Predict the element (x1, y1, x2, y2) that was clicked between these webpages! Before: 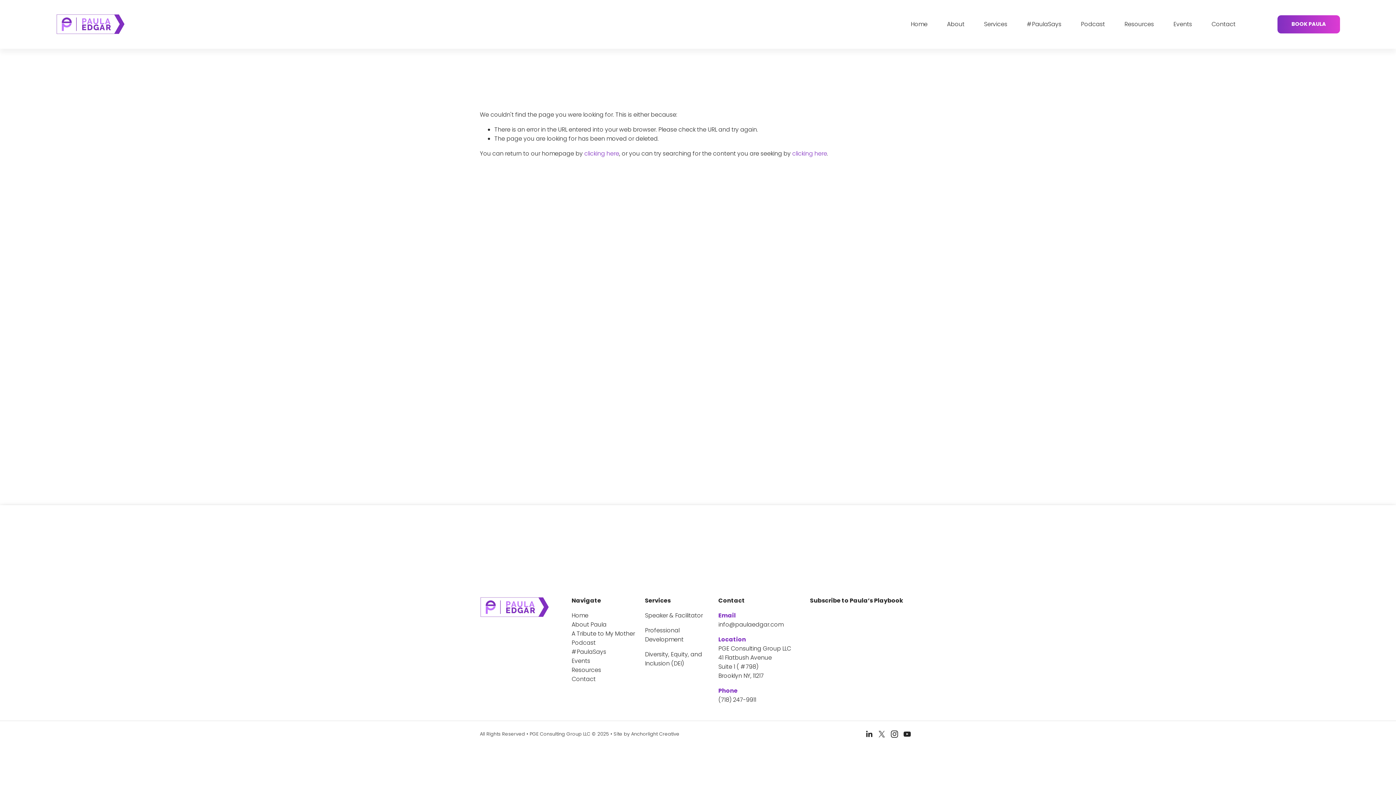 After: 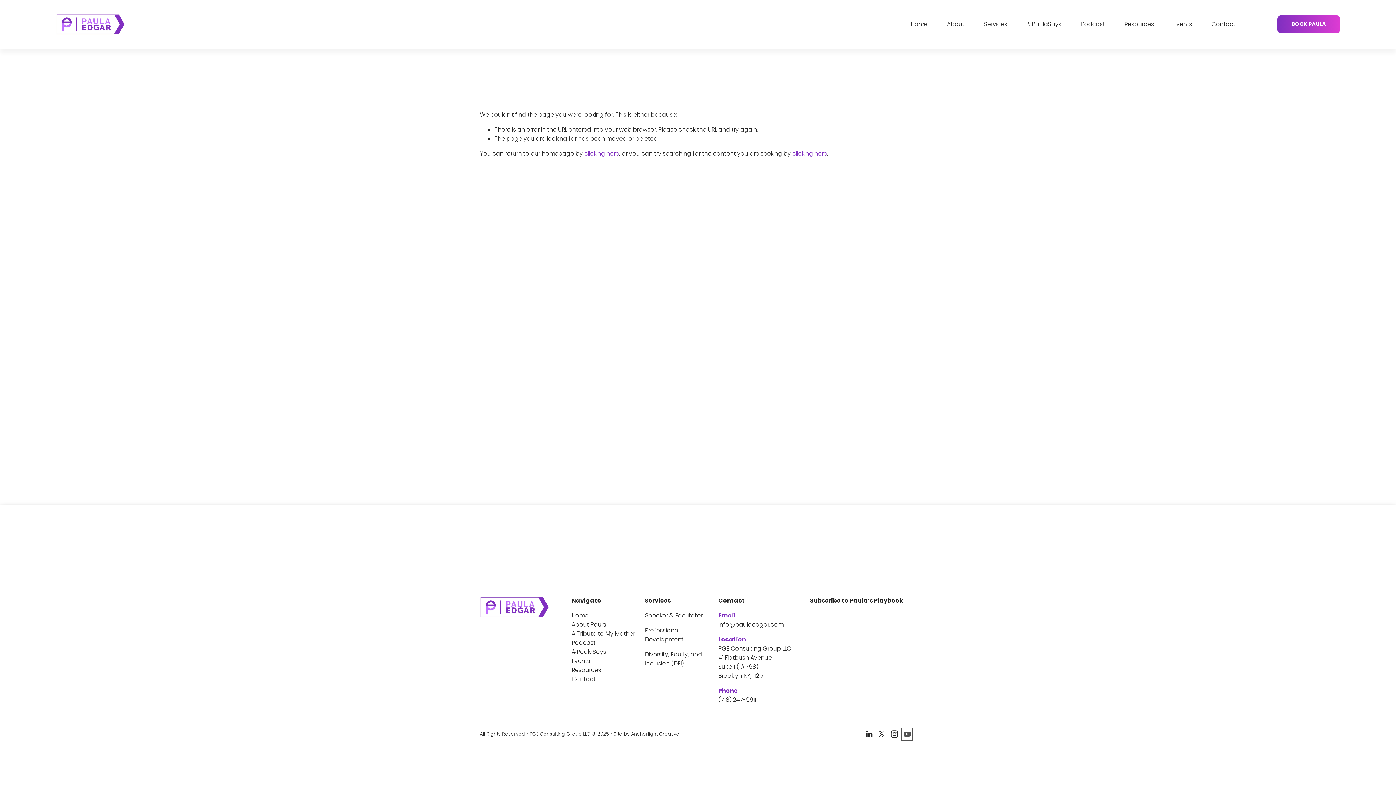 Action: bbox: (903, 730, 911, 739) label: YouTube